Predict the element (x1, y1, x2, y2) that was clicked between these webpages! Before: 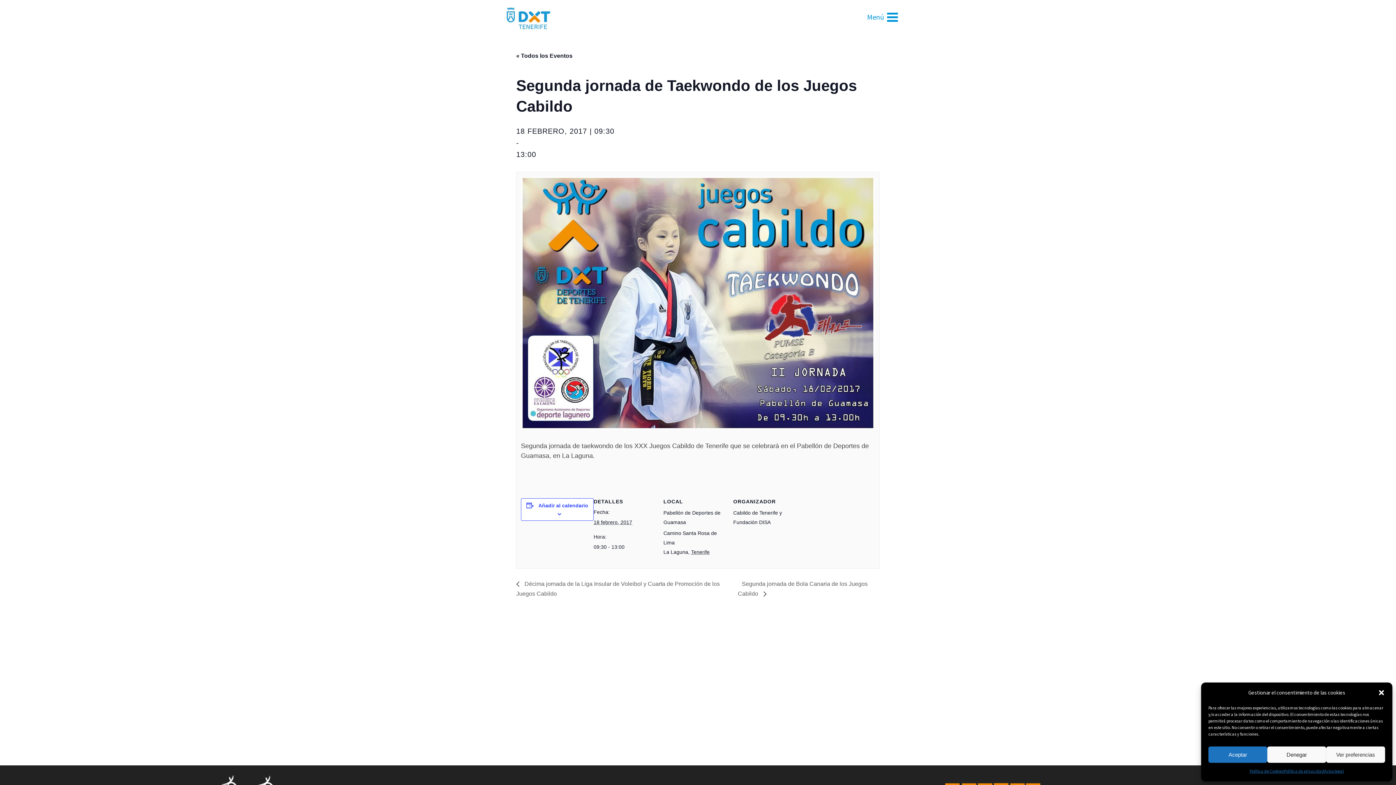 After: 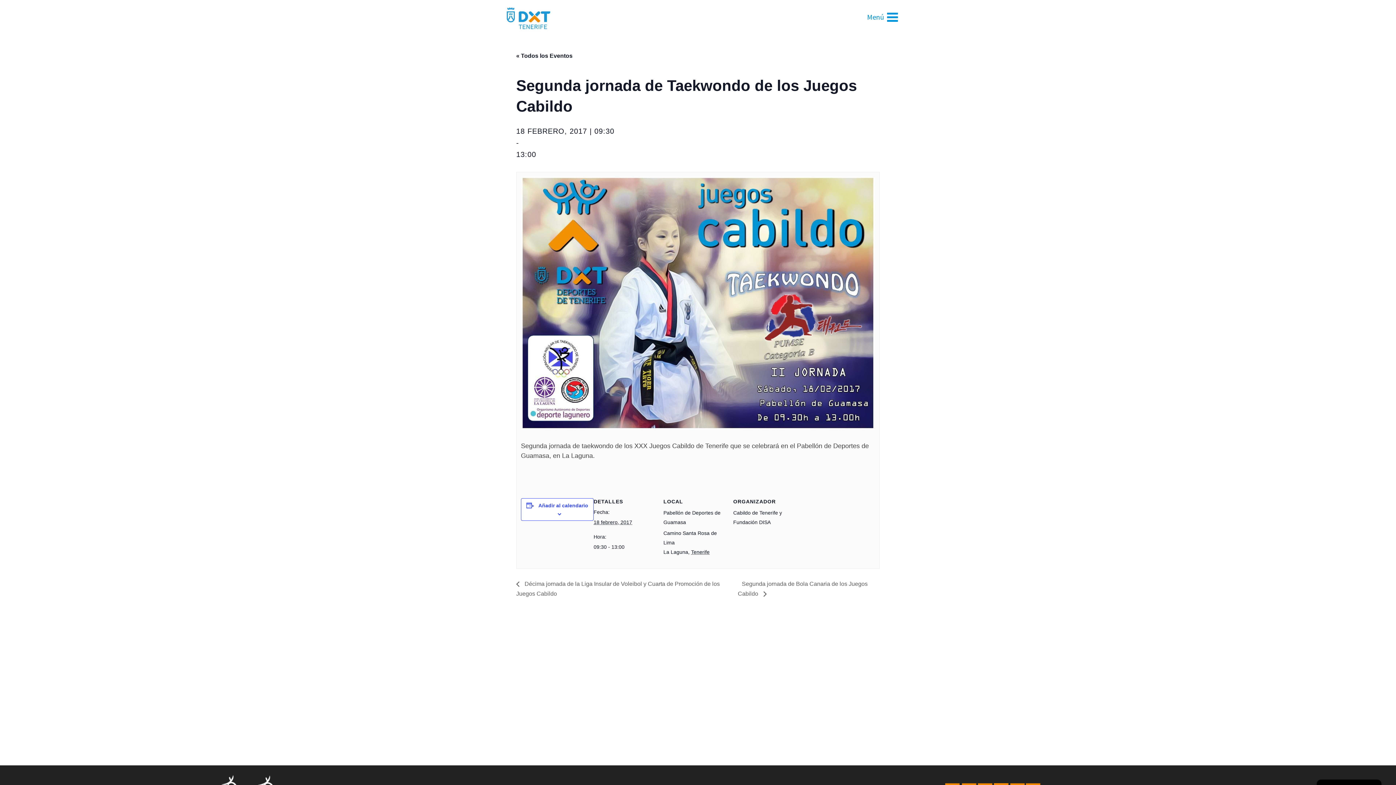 Action: label: Aceptar bbox: (1208, 746, 1267, 763)